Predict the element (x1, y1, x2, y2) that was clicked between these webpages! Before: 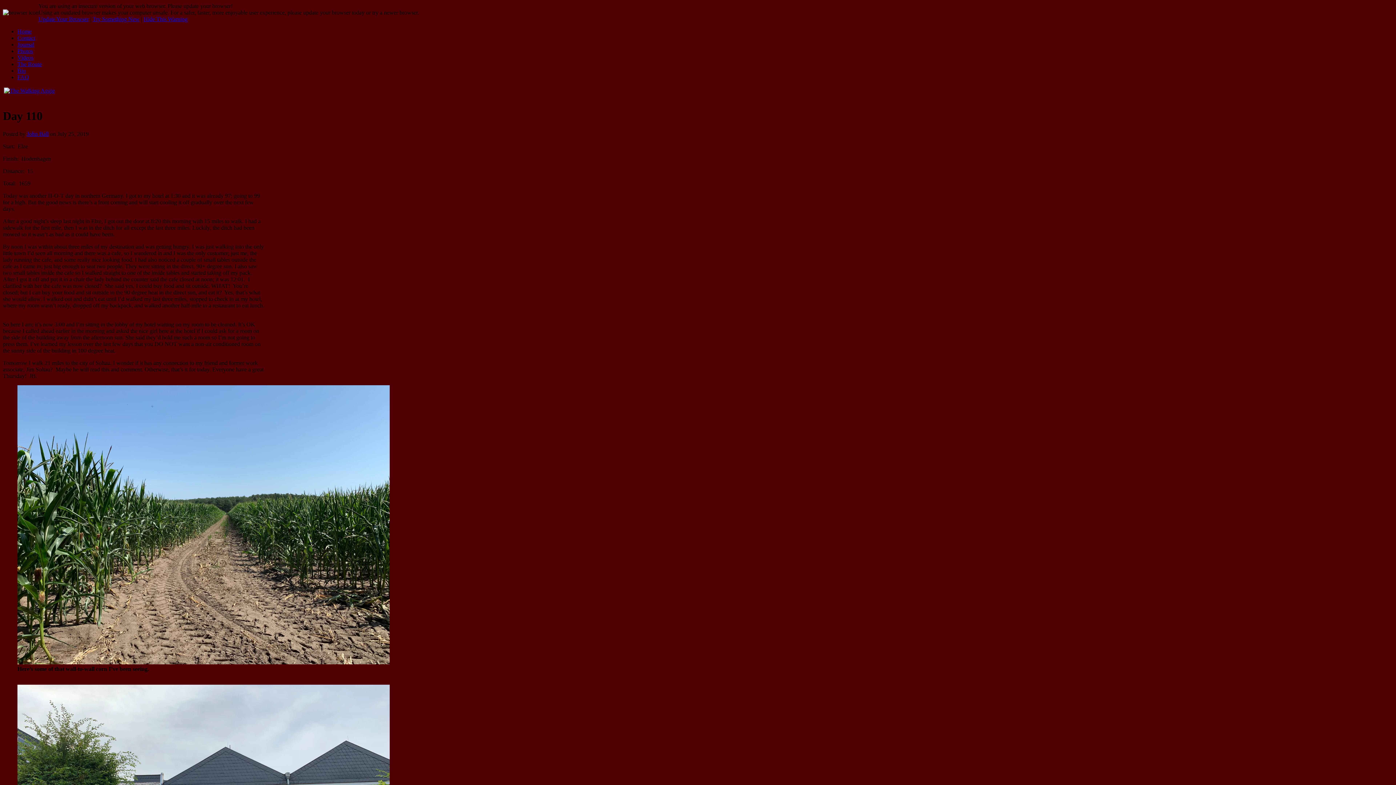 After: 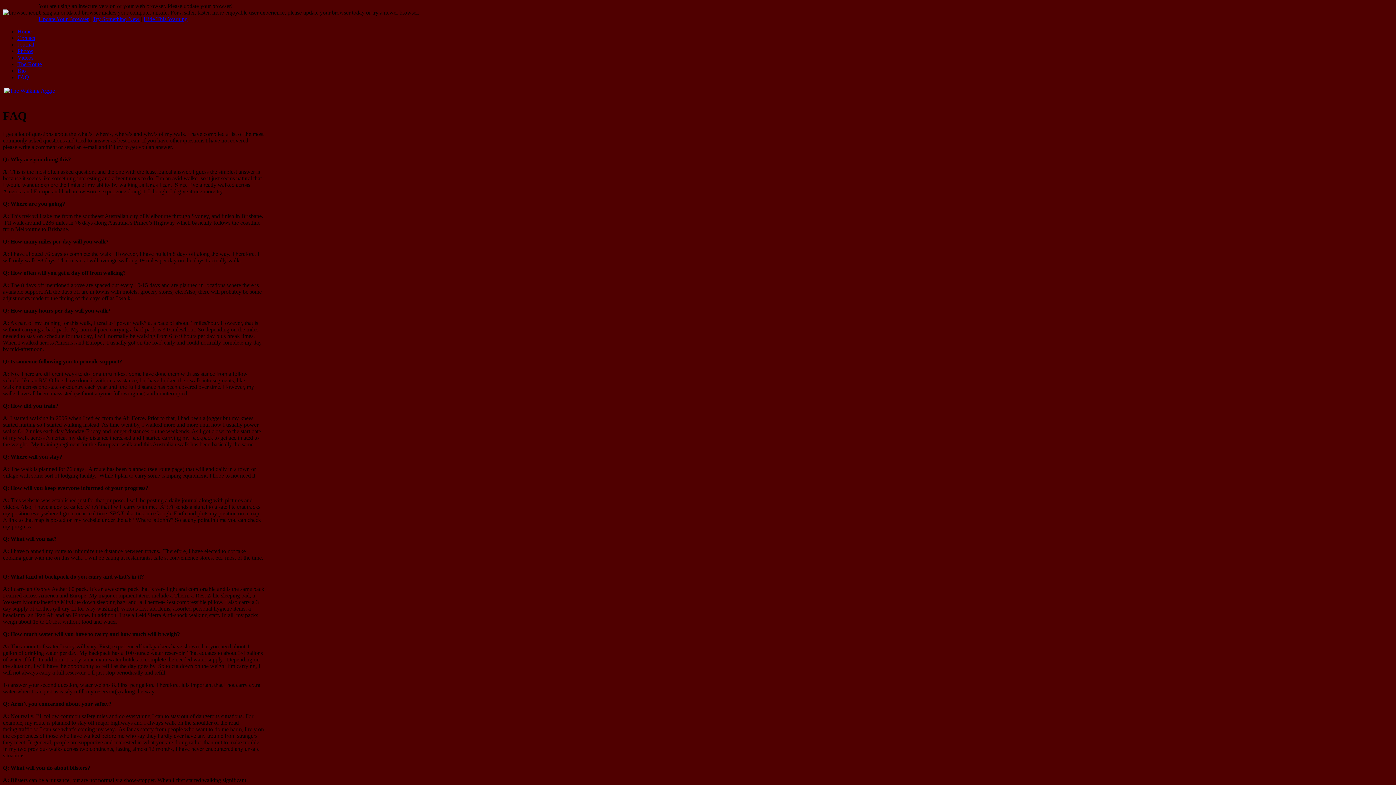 Action: bbox: (17, 74, 29, 80) label: FAQ